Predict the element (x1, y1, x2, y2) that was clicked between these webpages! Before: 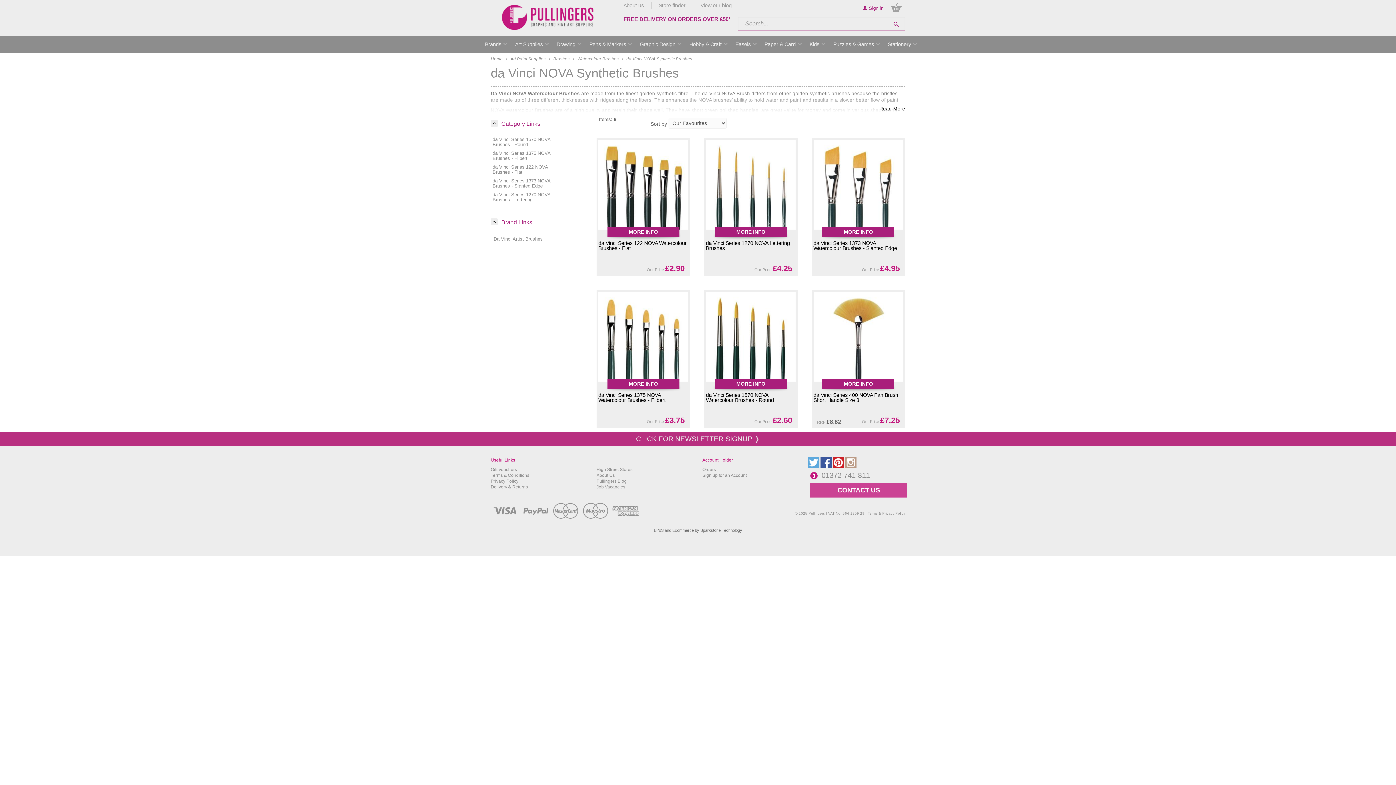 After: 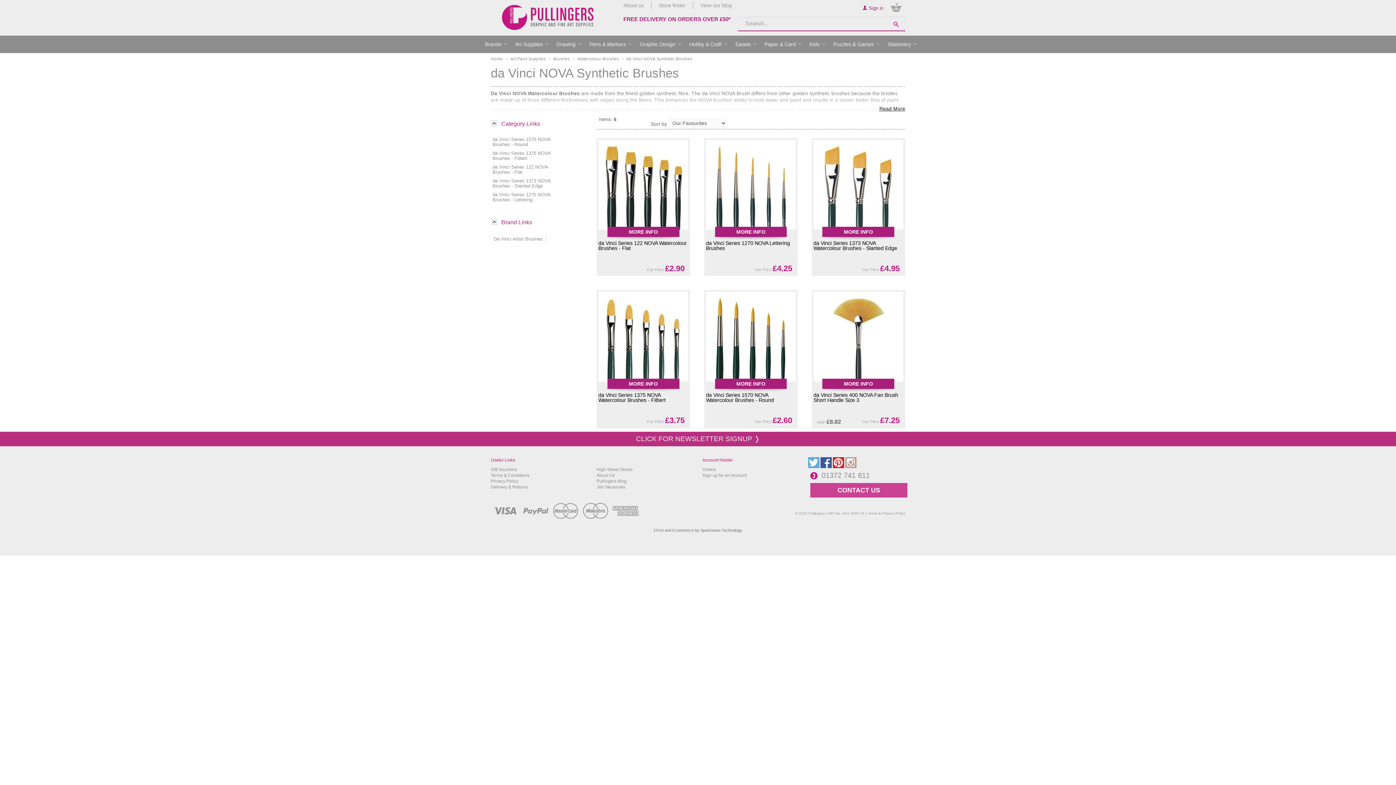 Action: bbox: (890, 19, 902, 28)